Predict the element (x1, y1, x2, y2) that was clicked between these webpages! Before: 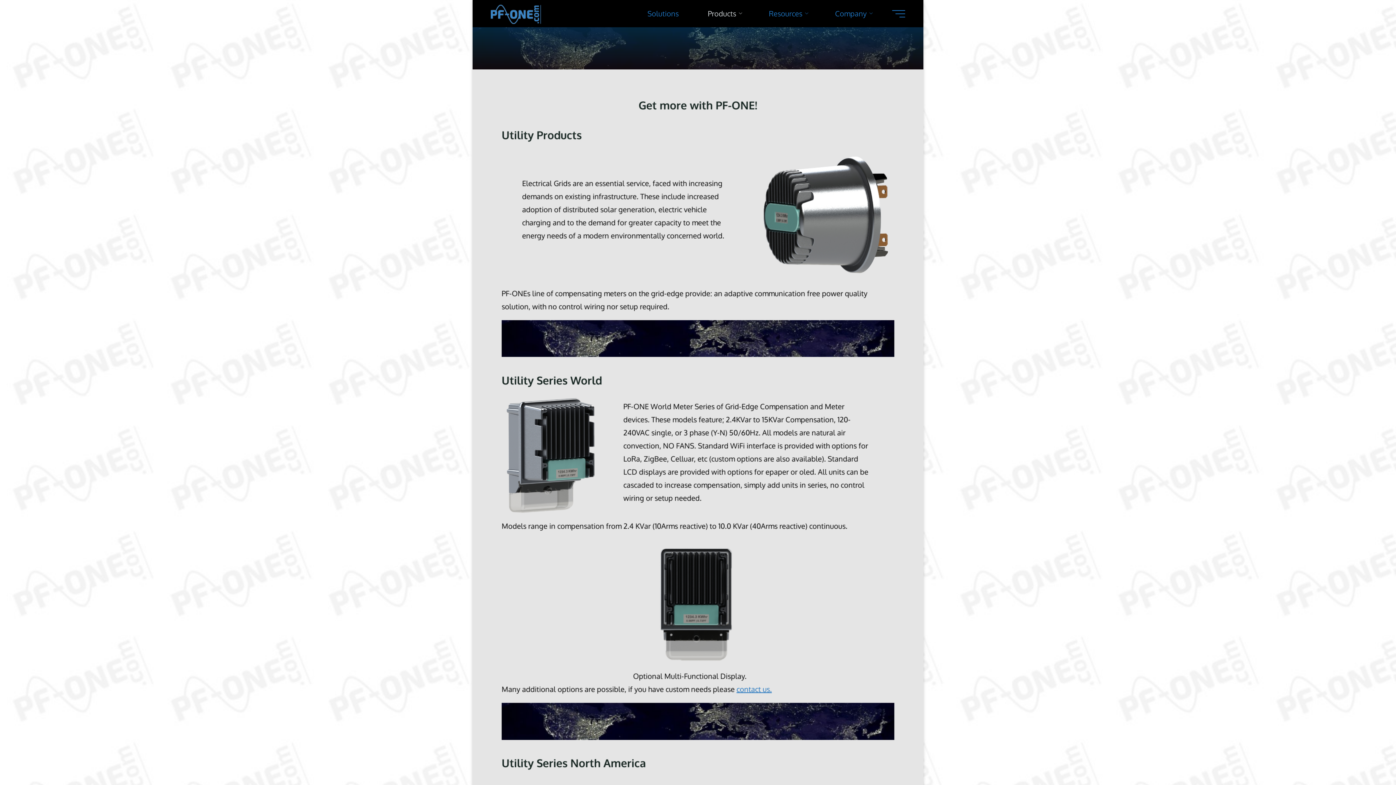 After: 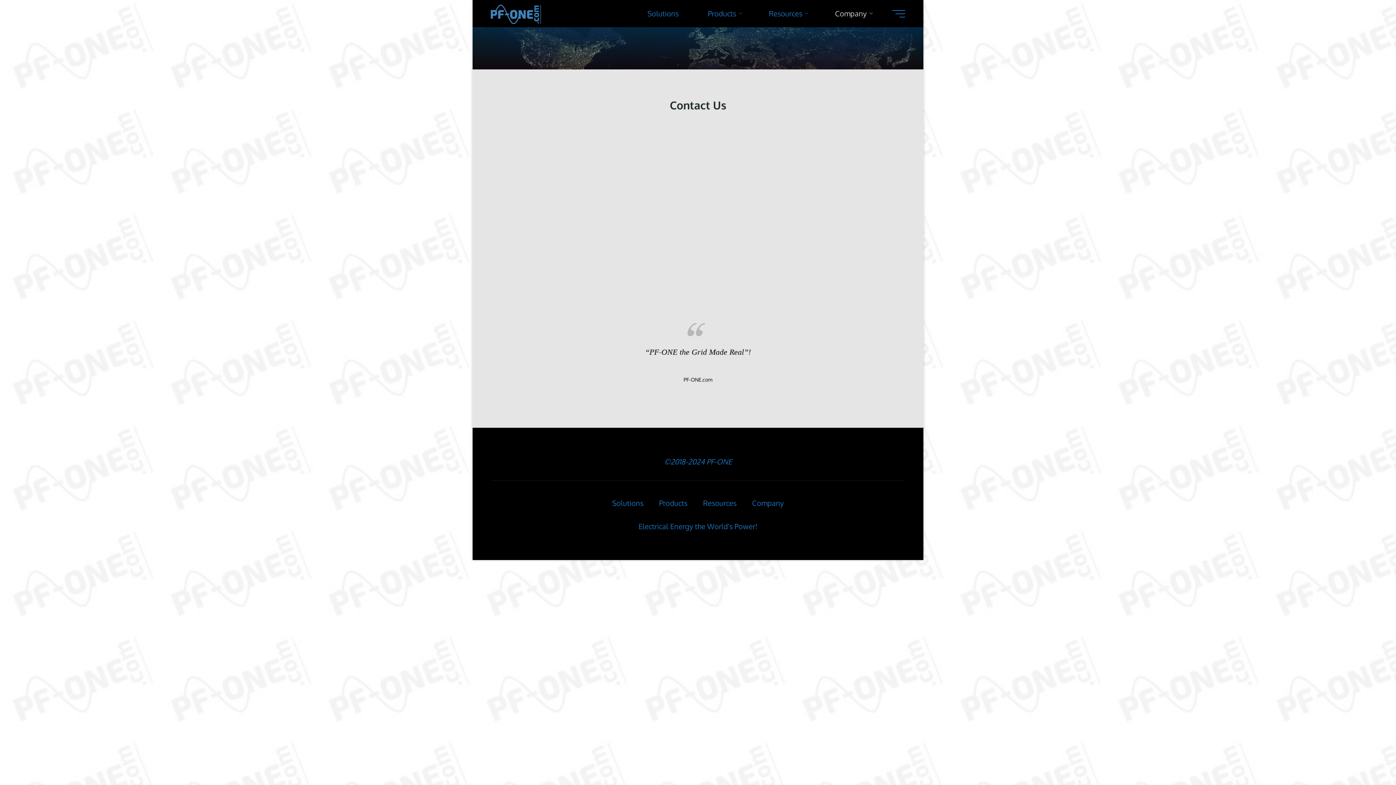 Action: bbox: (736, 684, 772, 694) label: contact us.